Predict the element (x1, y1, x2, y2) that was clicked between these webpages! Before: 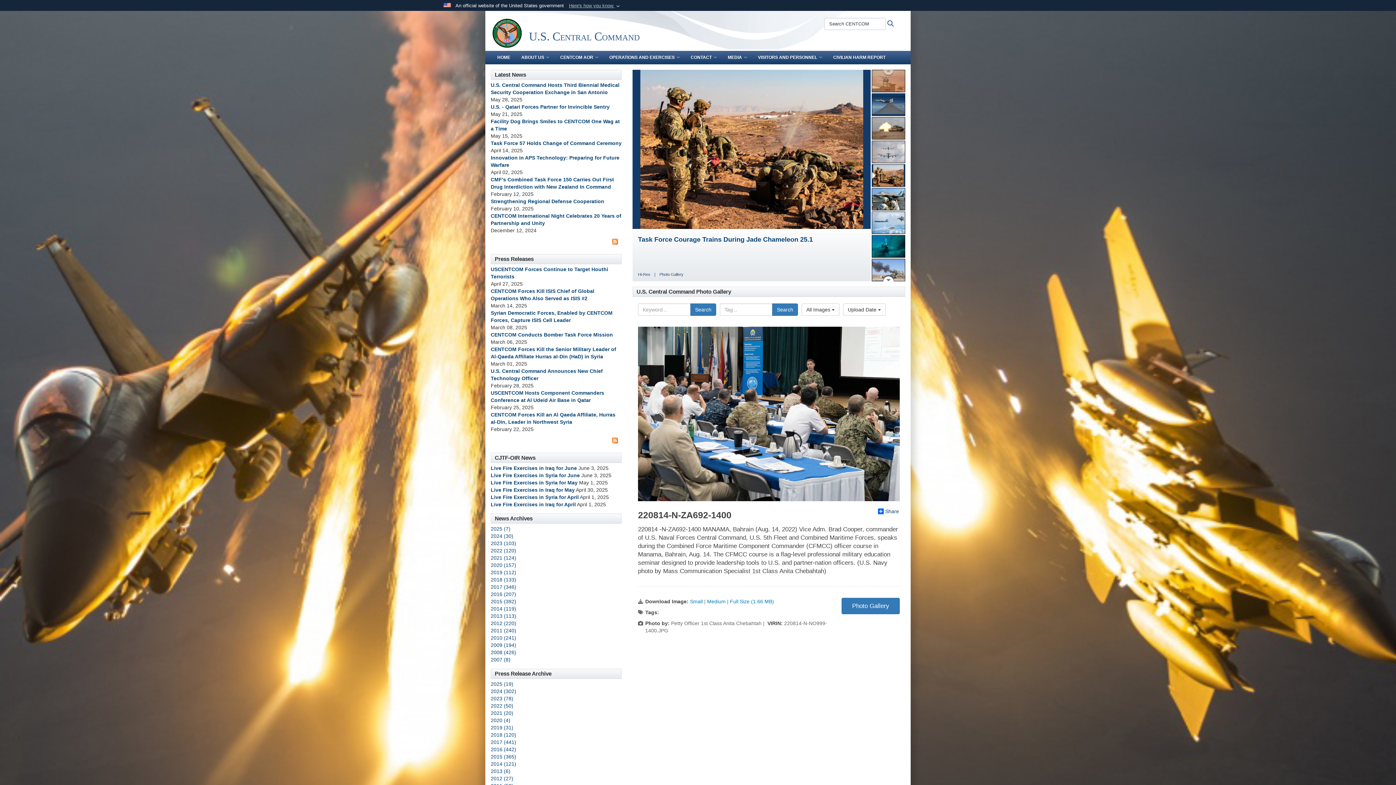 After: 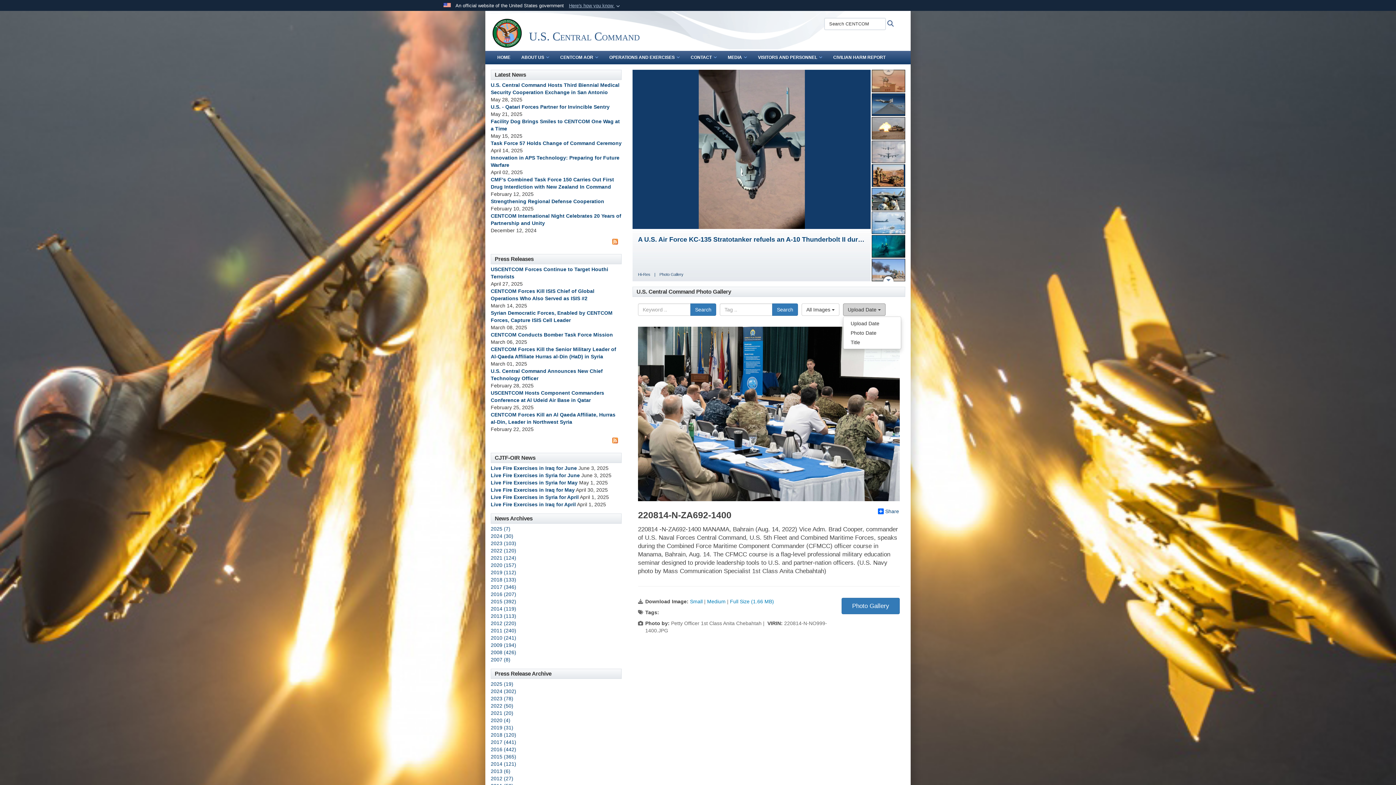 Action: bbox: (843, 303, 885, 316) label: Select a sort option.